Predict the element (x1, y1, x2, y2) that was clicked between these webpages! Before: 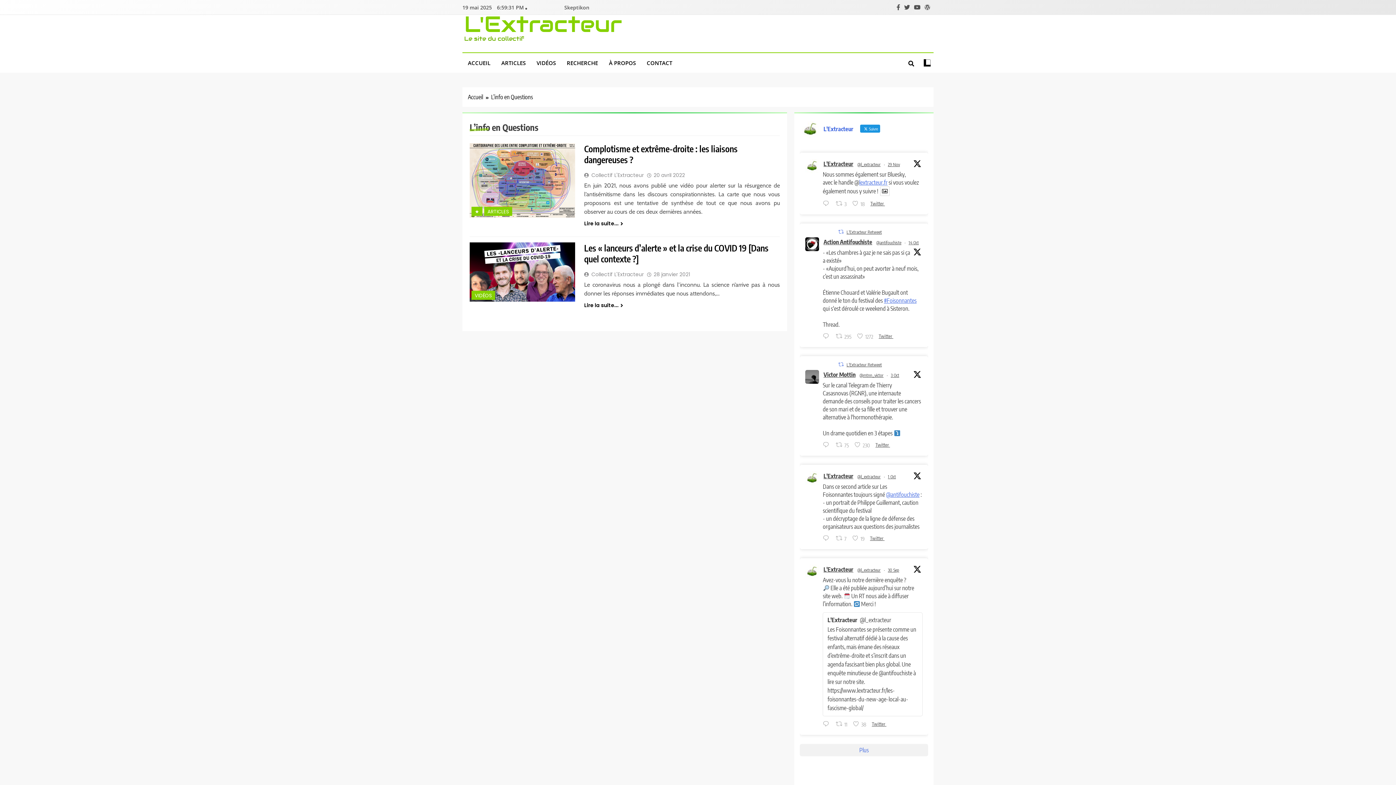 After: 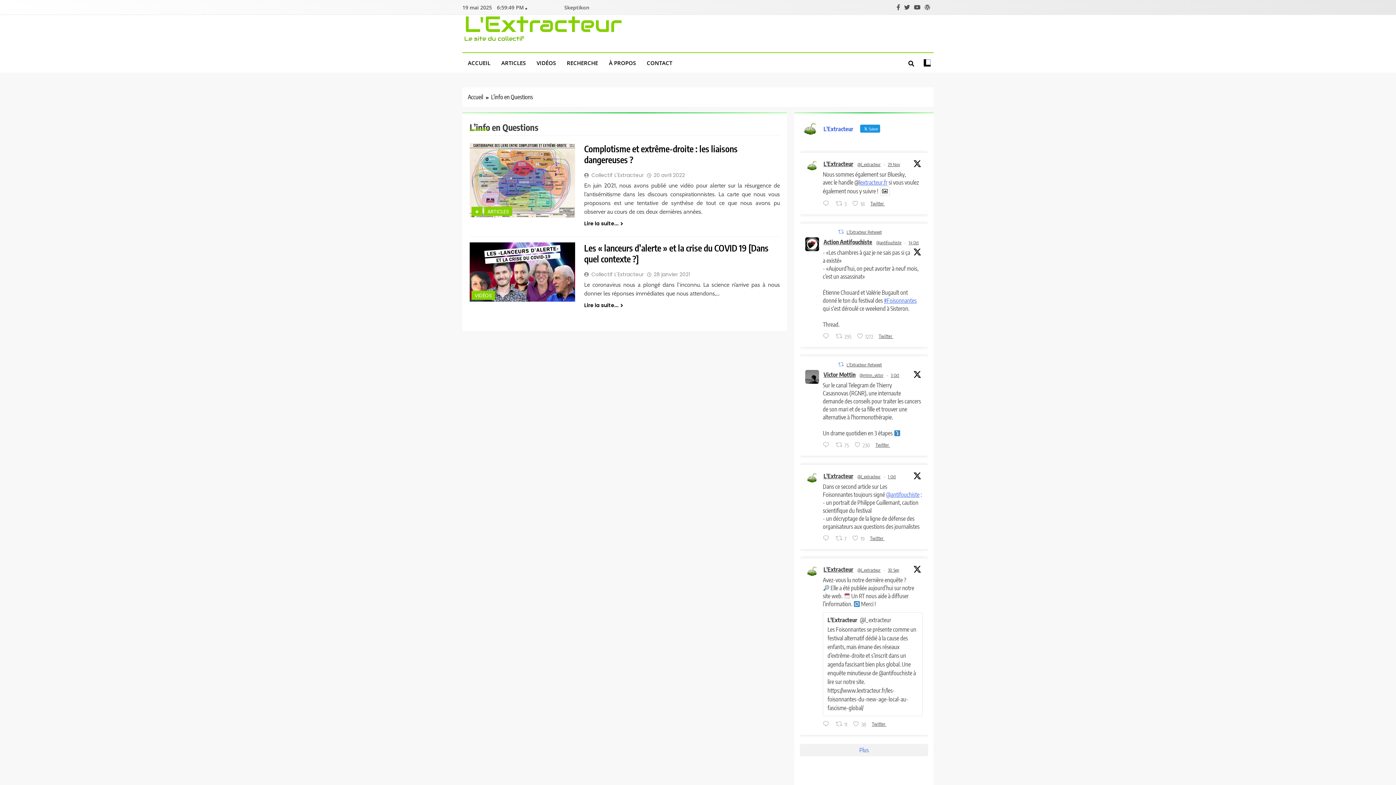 Action: label: Twitter 1845845333059805465 bbox: (877, 333, 897, 339)